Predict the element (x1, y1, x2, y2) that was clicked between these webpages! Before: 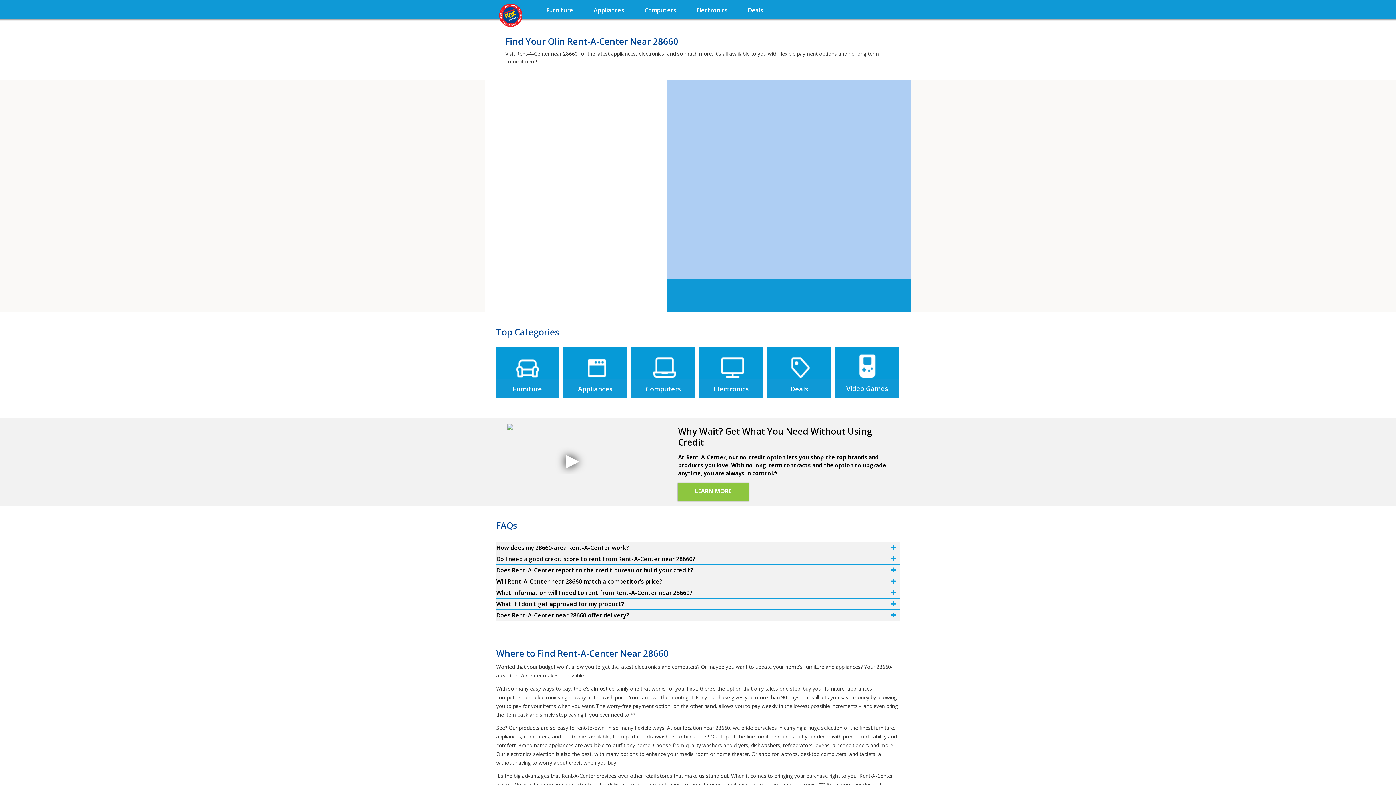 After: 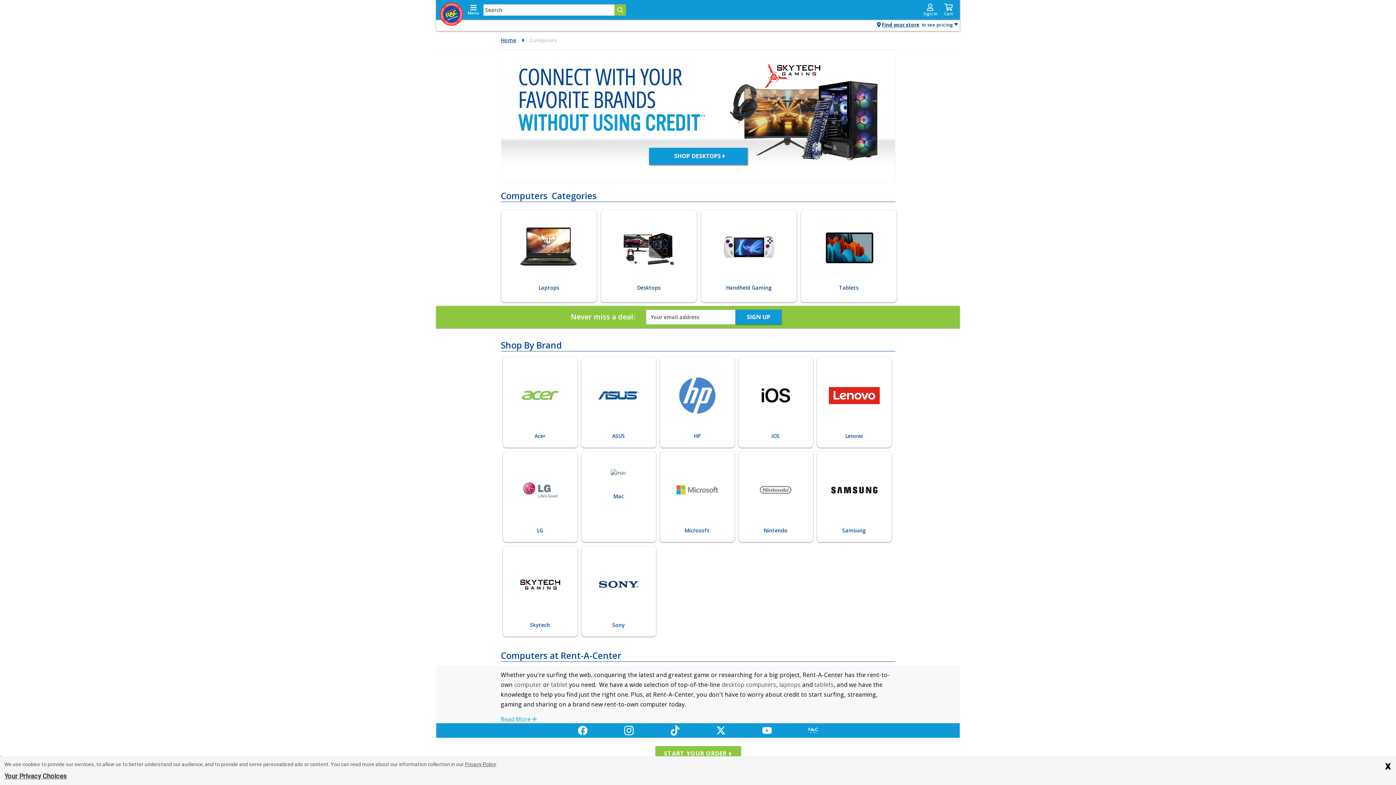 Action: label: Computers bbox: (631, 346, 695, 398)